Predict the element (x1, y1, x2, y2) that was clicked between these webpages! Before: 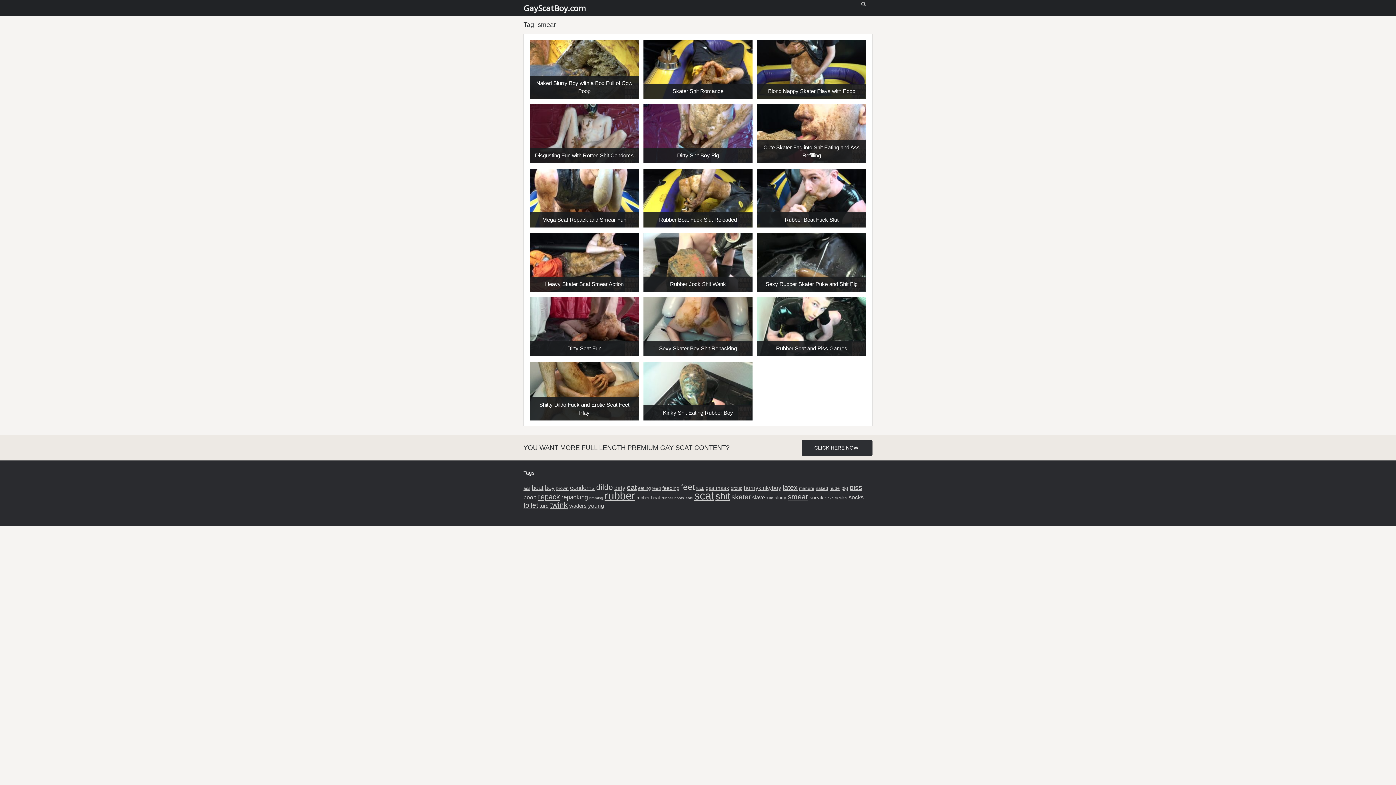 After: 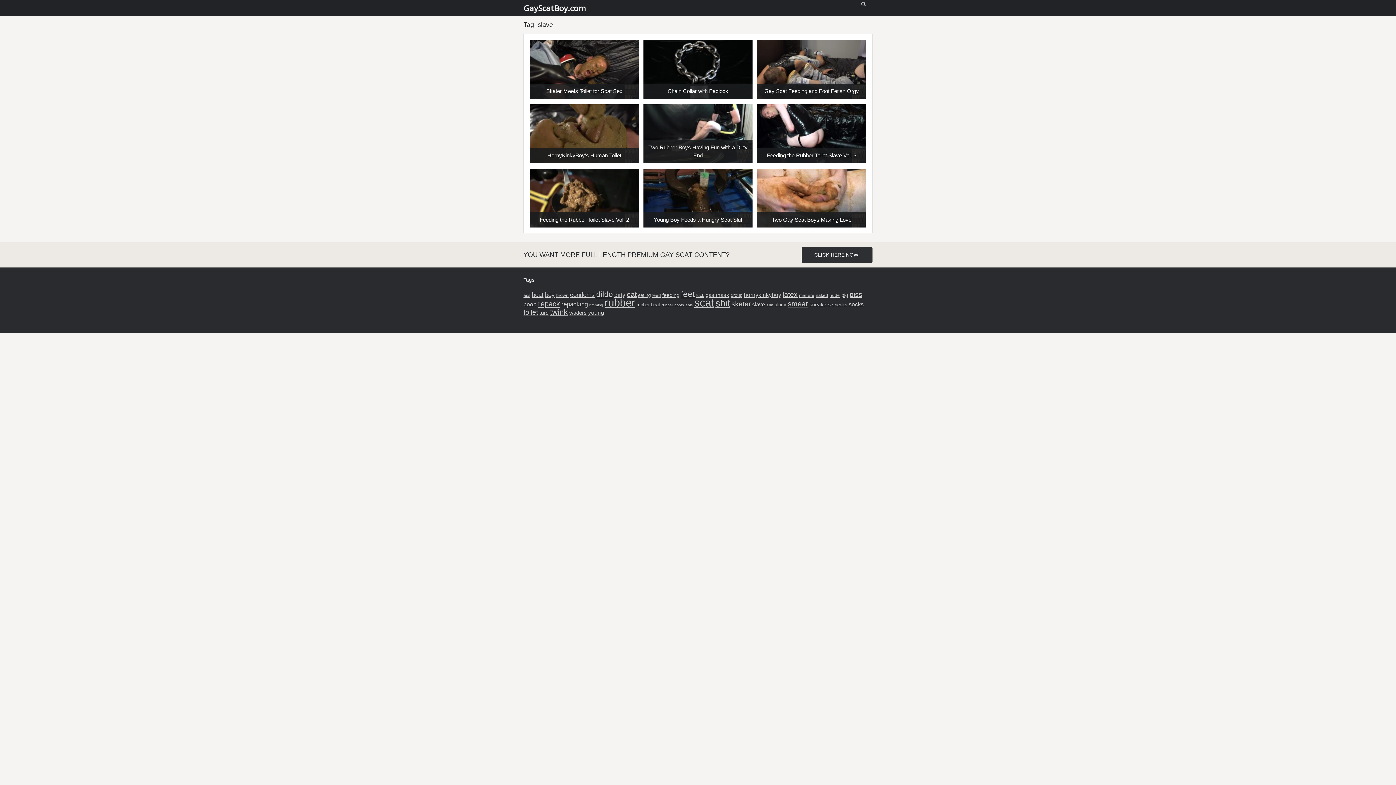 Action: bbox: (752, 494, 765, 500) label: slave (9 items)